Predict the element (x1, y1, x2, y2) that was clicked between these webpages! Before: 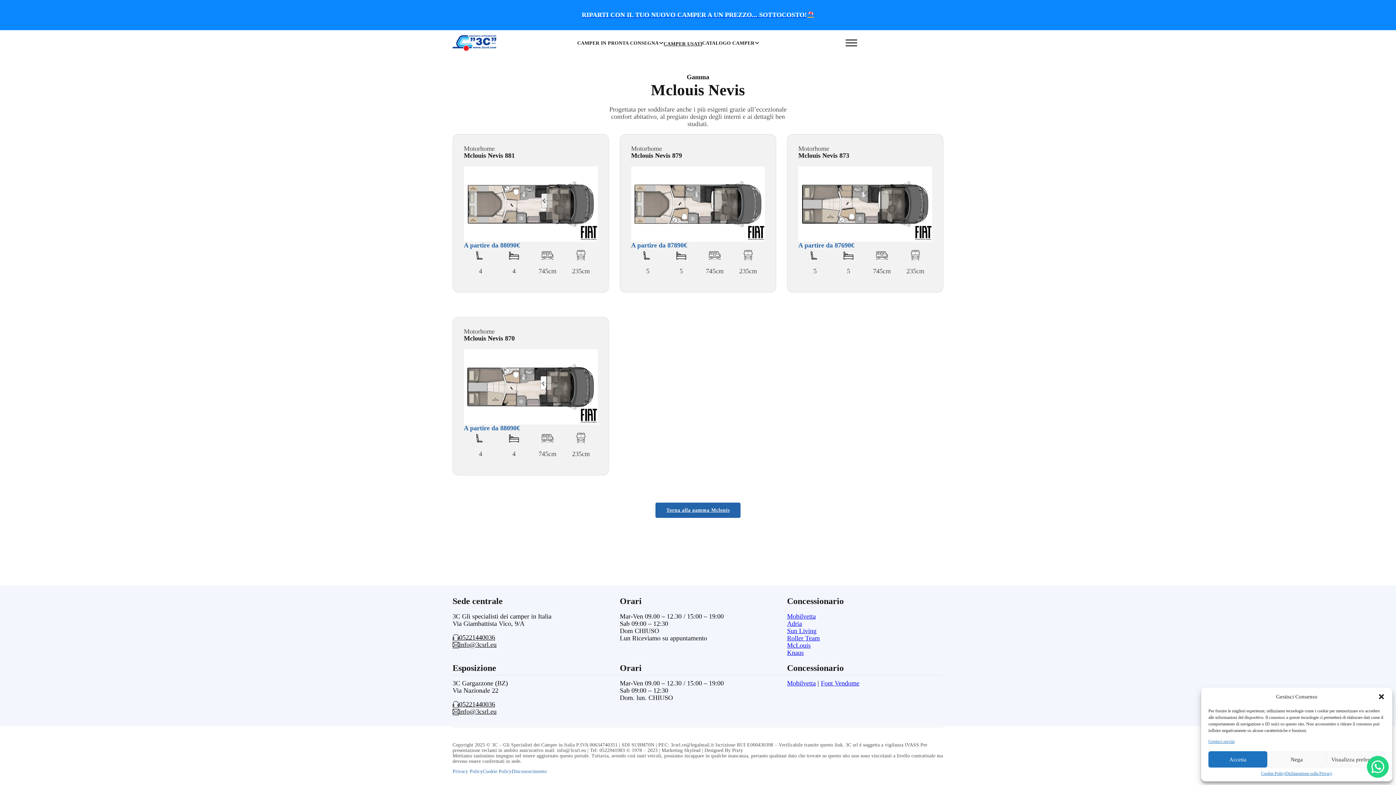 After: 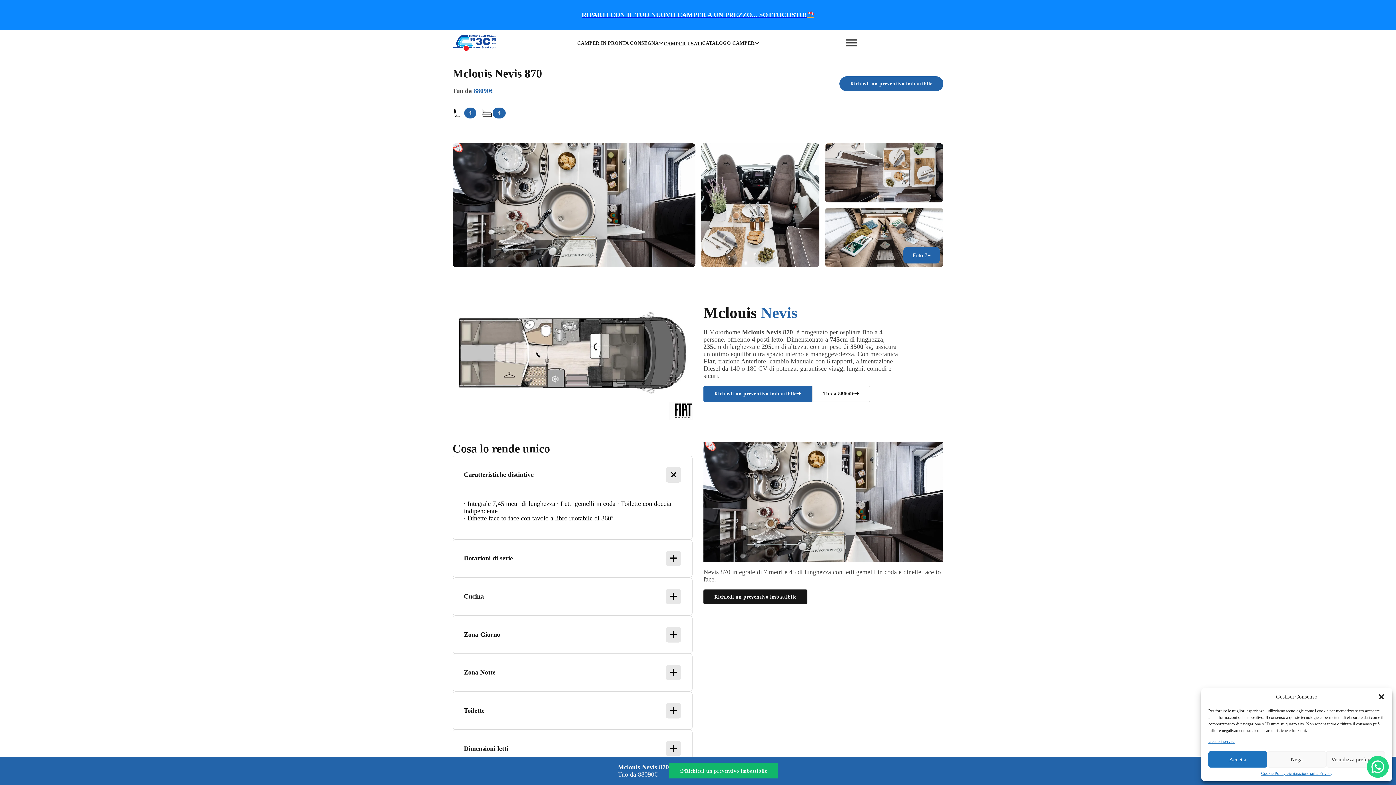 Action: bbox: (464, 382, 597, 390)